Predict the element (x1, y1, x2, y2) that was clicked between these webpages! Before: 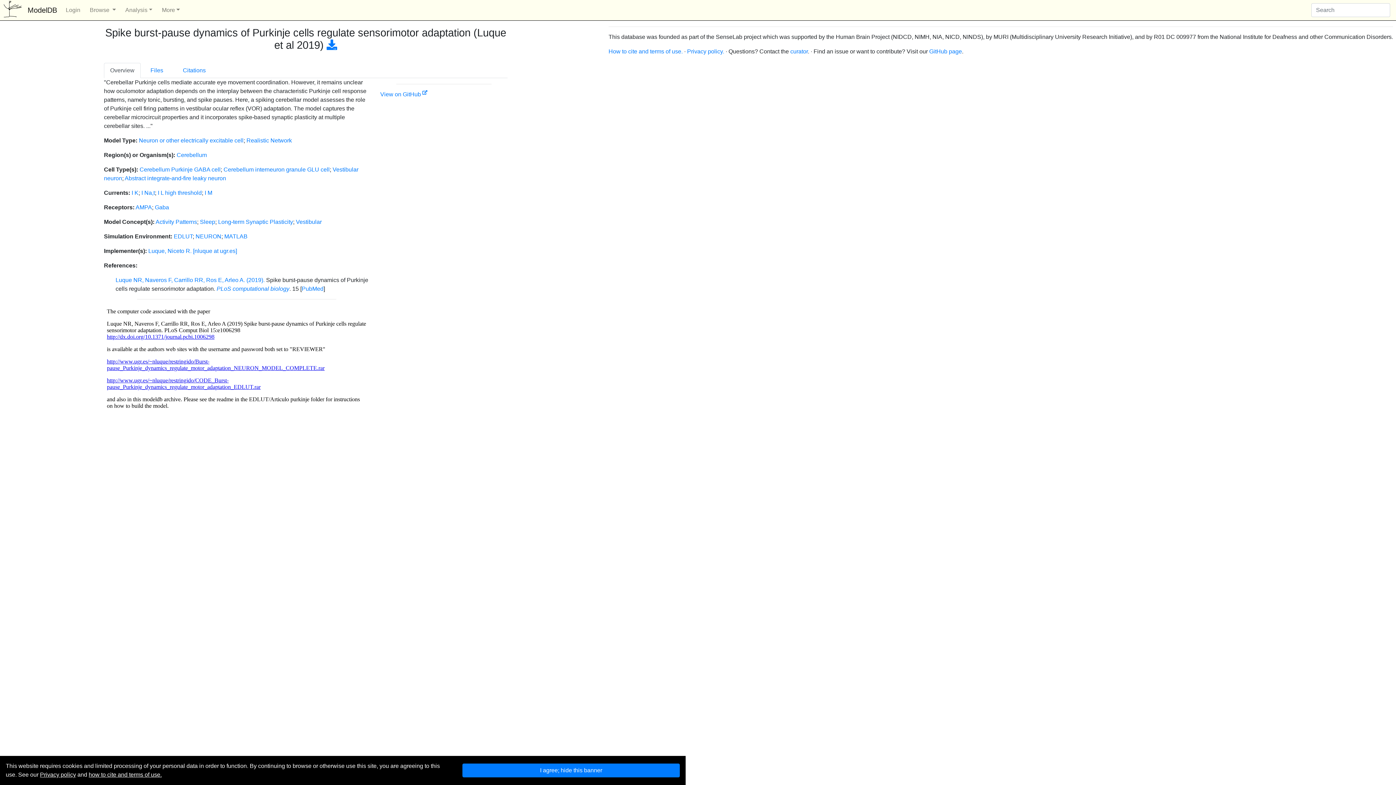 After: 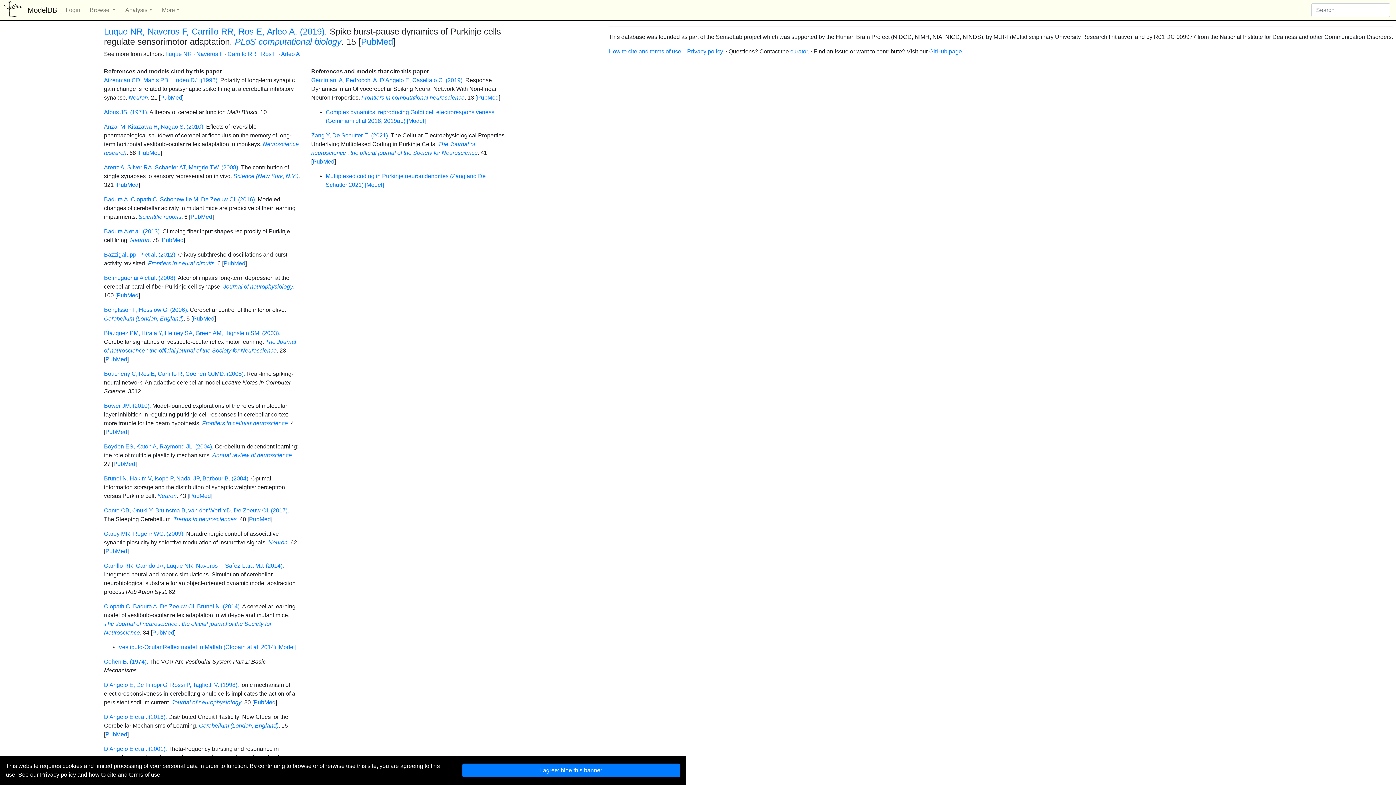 Action: bbox: (115, 277, 264, 283) label: Luque NR, Naveros F, Carrillo RR, Ros E, Arleo A. (2019).